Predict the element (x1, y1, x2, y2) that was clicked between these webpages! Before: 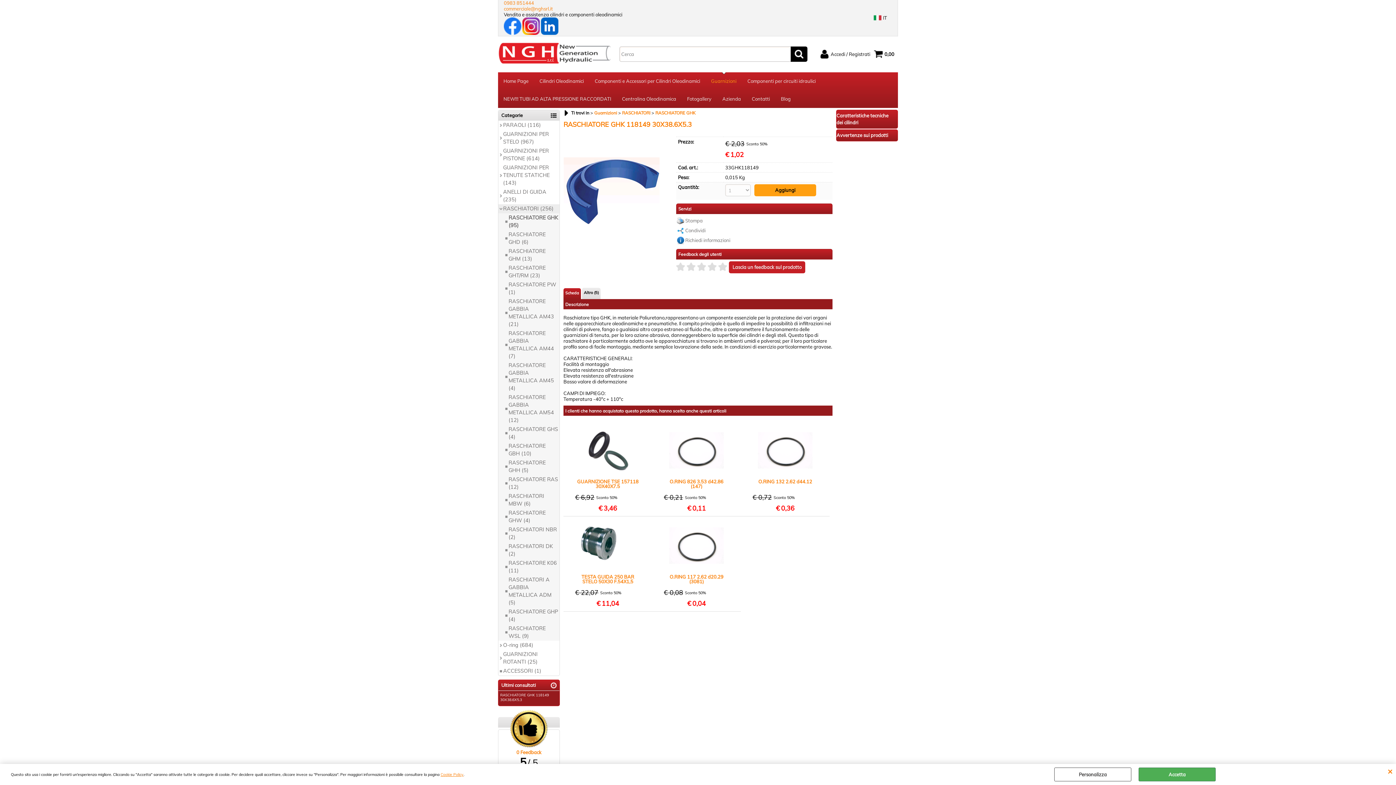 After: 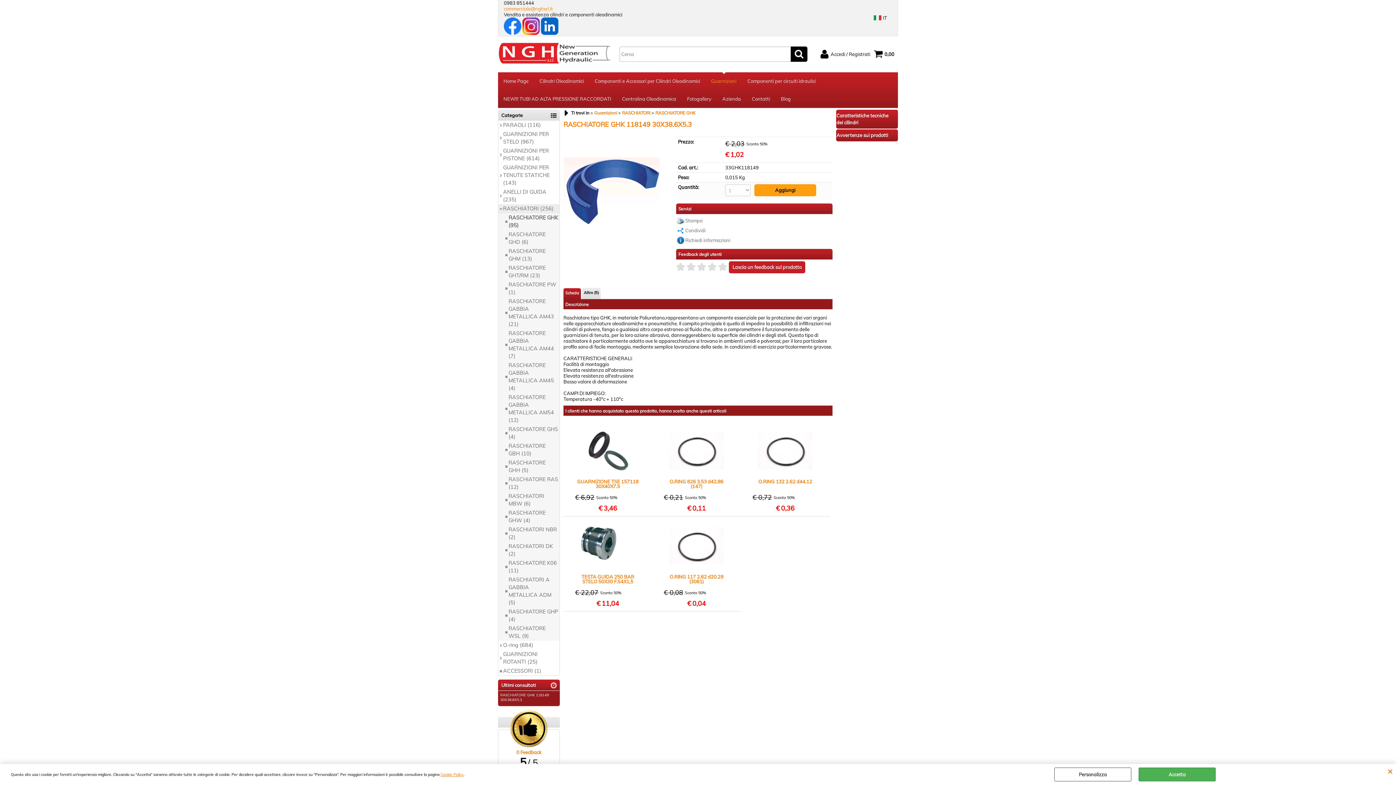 Action: bbox: (504, 0, 534, 5) label: 0983 851444